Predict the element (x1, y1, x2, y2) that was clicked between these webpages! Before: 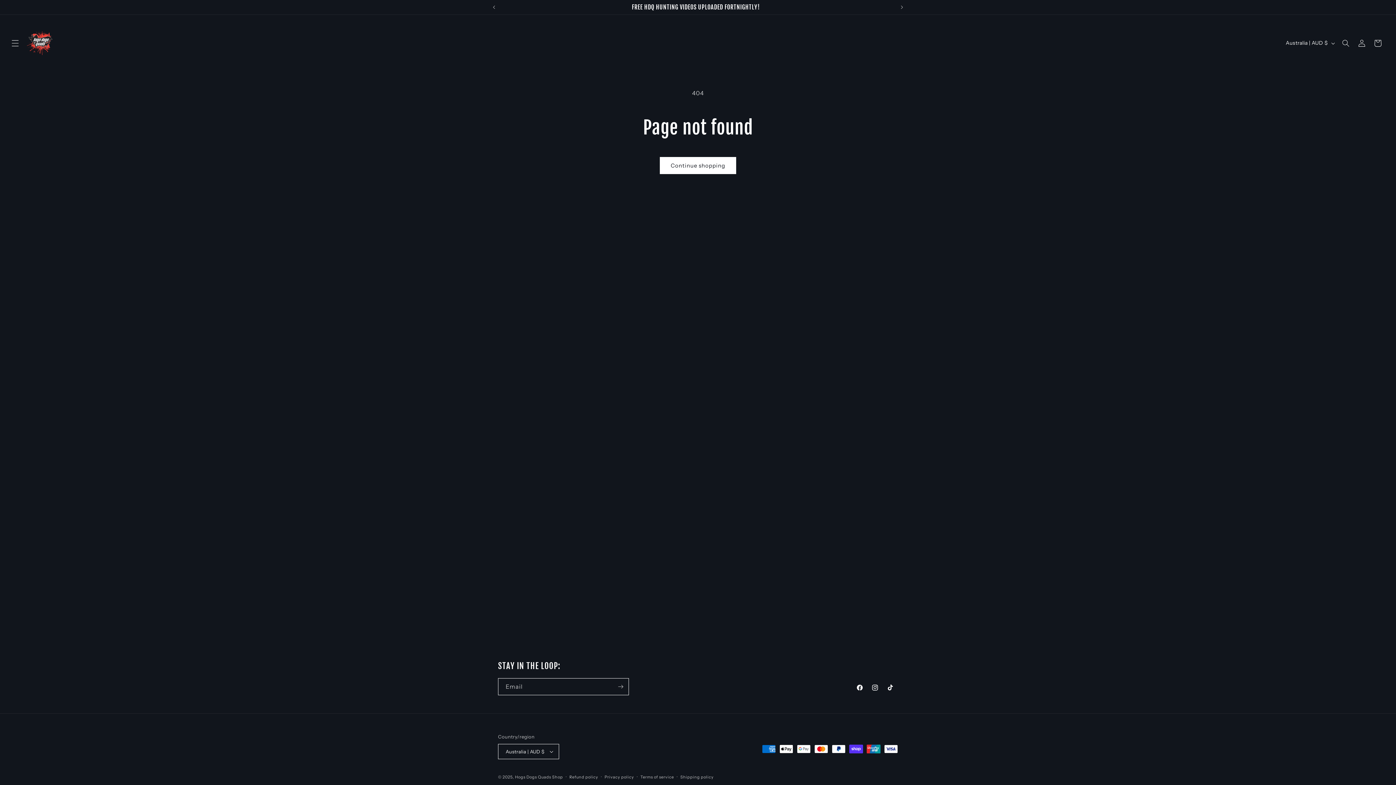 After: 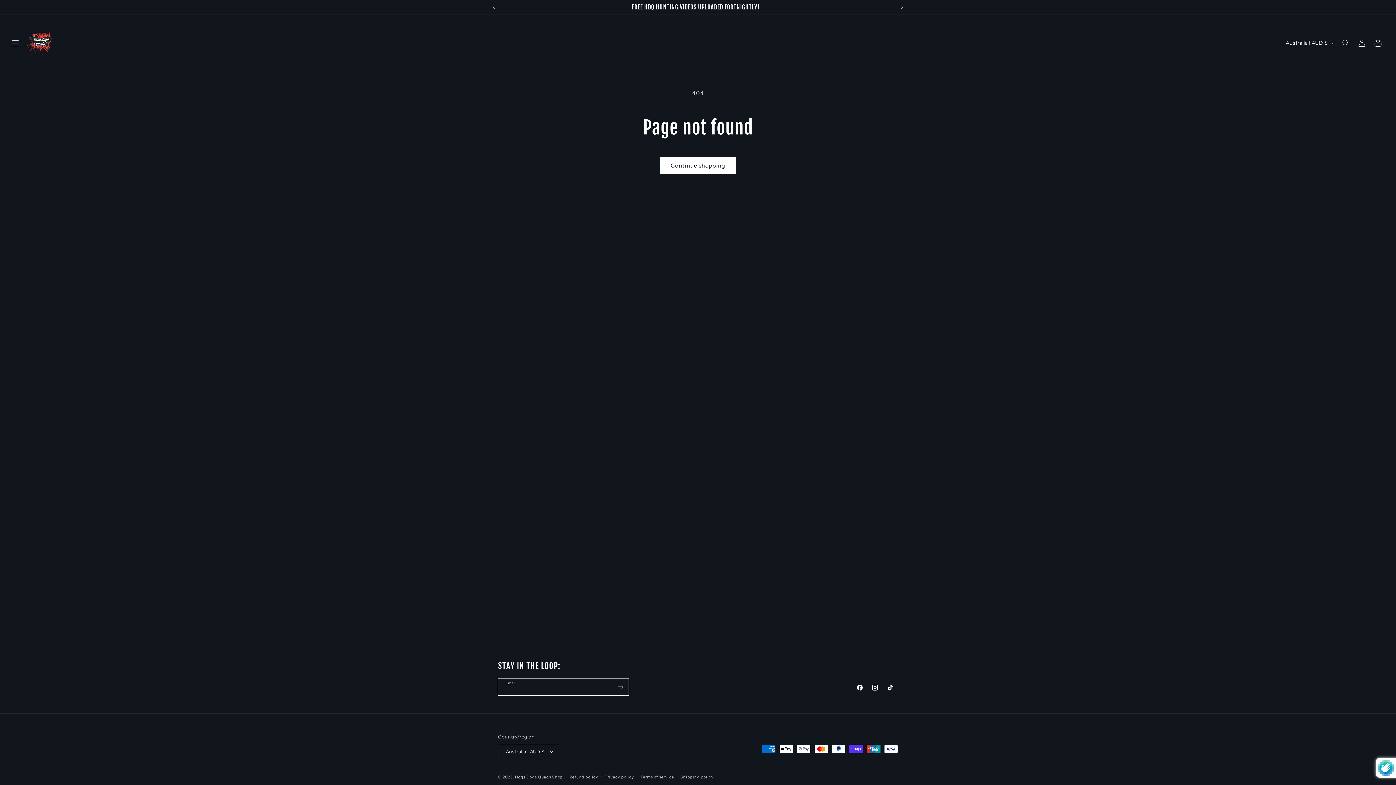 Action: label: Subscribe bbox: (612, 678, 628, 695)